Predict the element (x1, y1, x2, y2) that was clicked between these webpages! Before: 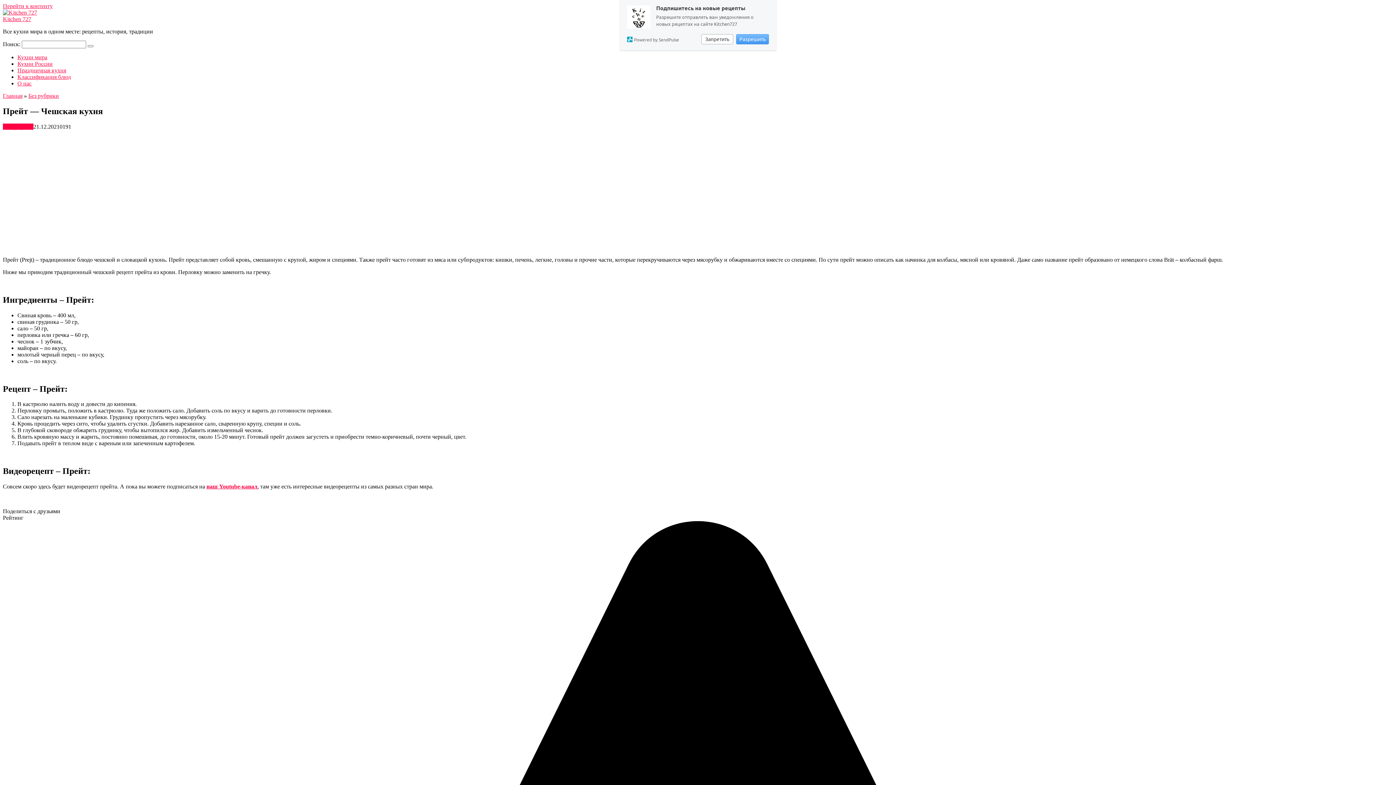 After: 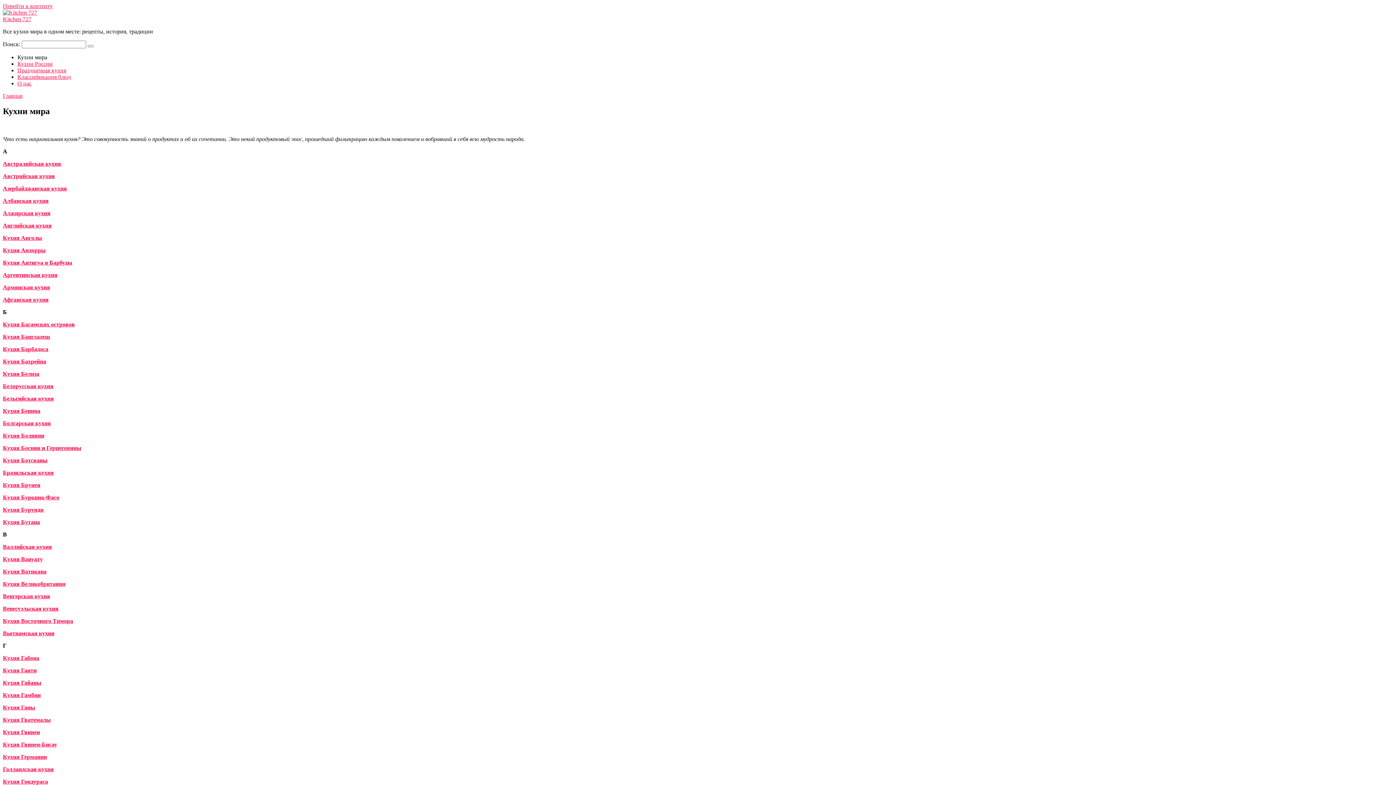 Action: label: Кухни мира bbox: (17, 54, 47, 60)